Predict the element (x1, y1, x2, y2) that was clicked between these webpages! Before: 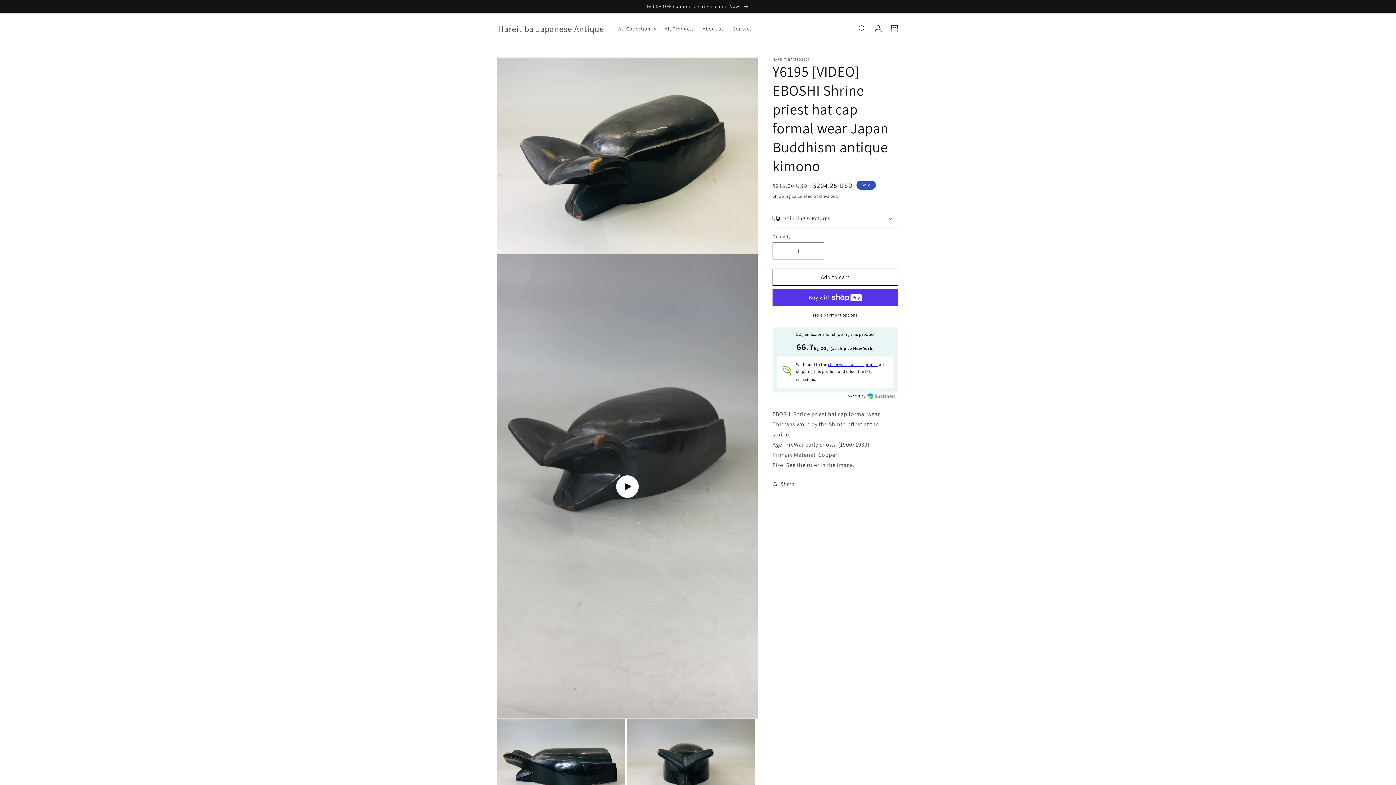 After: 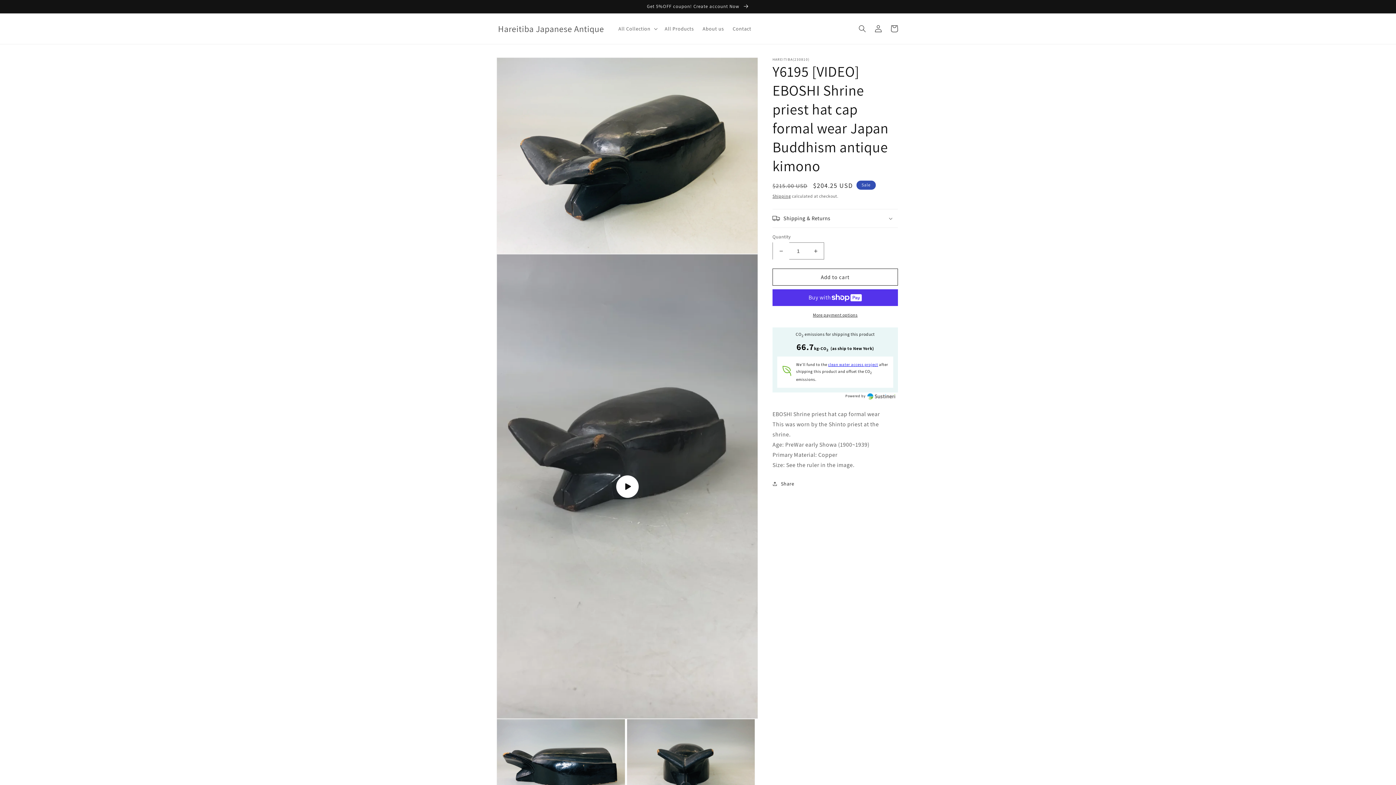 Action: label: Decrease quantity for Y6195 [VIDEO] EBOSHI Shrine priest hat cap formal wear Japan Buddhism antique kimono bbox: (773, 242, 789, 259)